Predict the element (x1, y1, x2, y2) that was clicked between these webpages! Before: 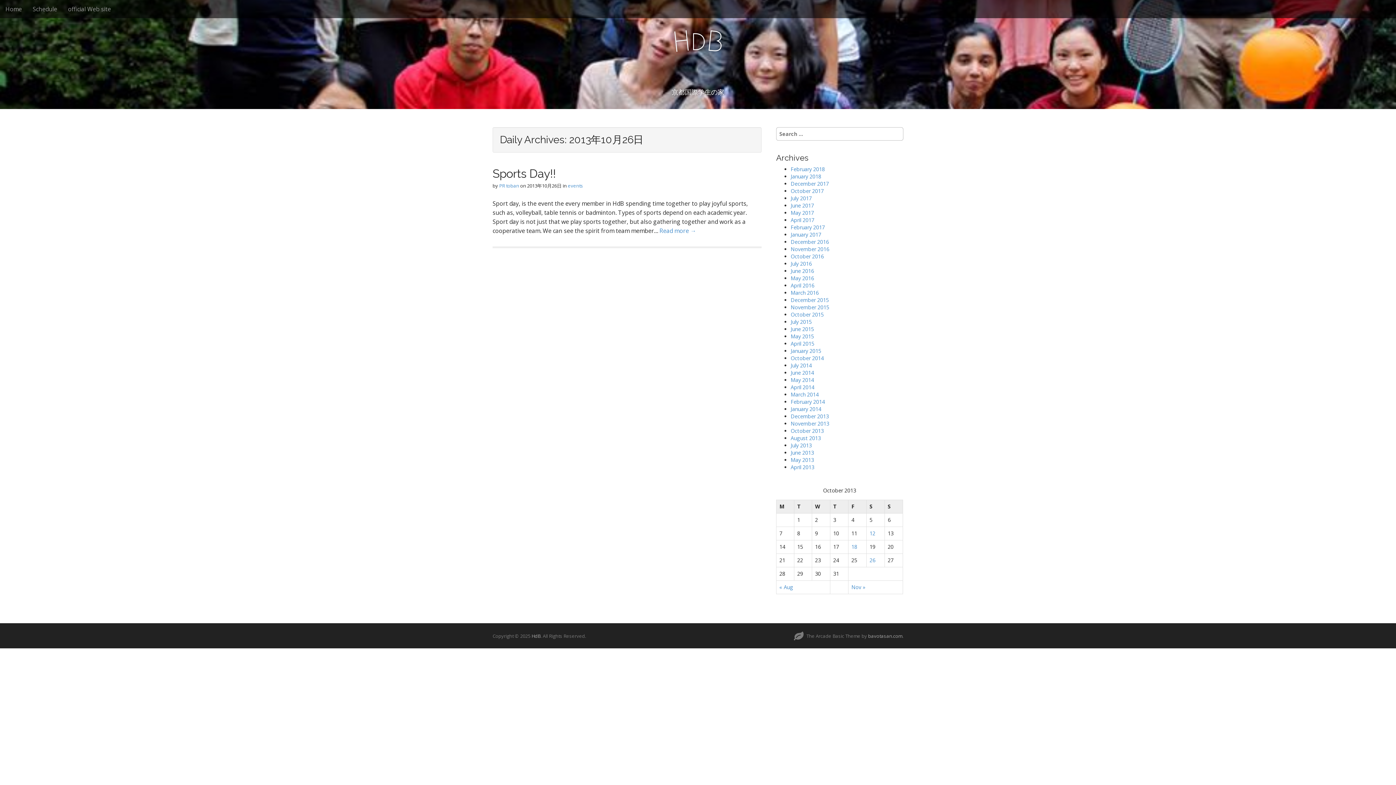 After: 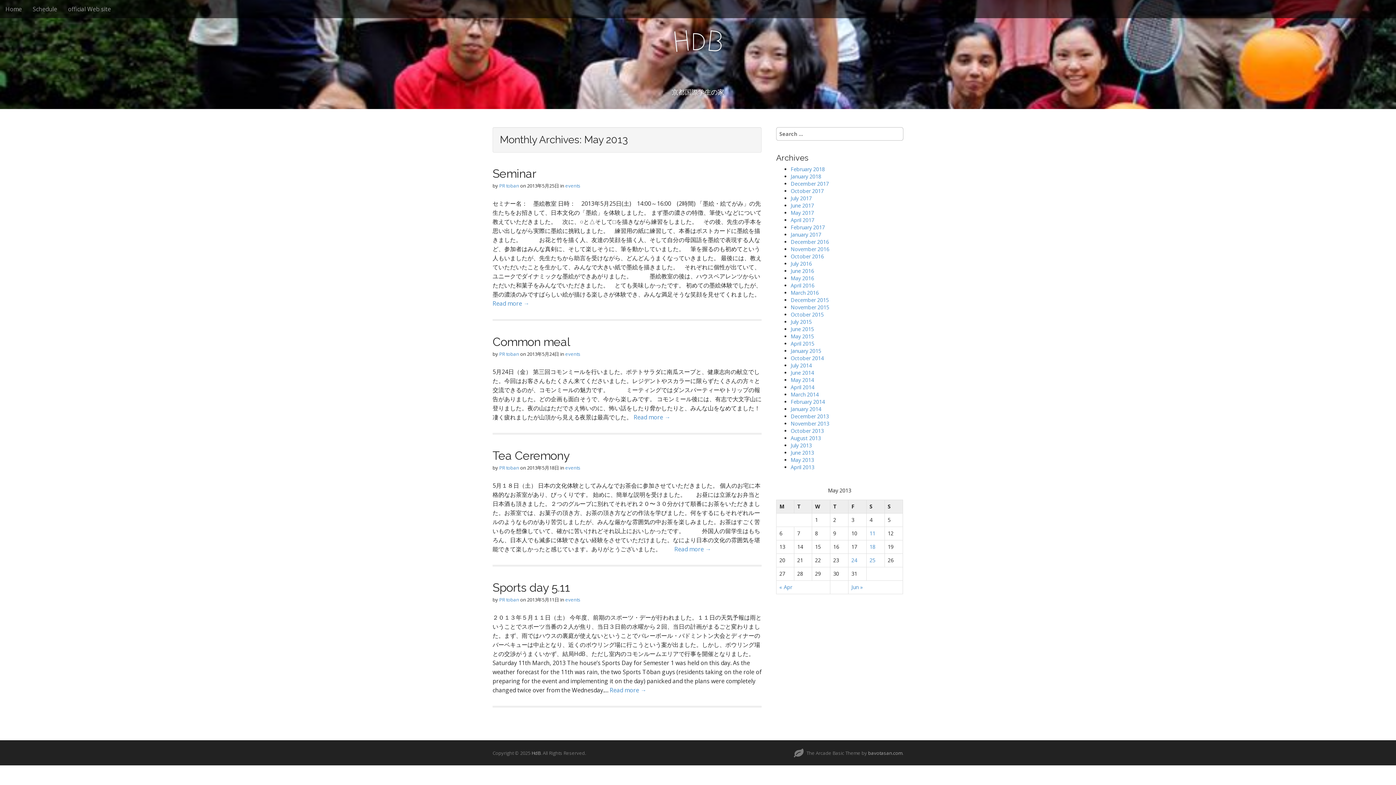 Action: label: May 2013 bbox: (790, 456, 814, 463)